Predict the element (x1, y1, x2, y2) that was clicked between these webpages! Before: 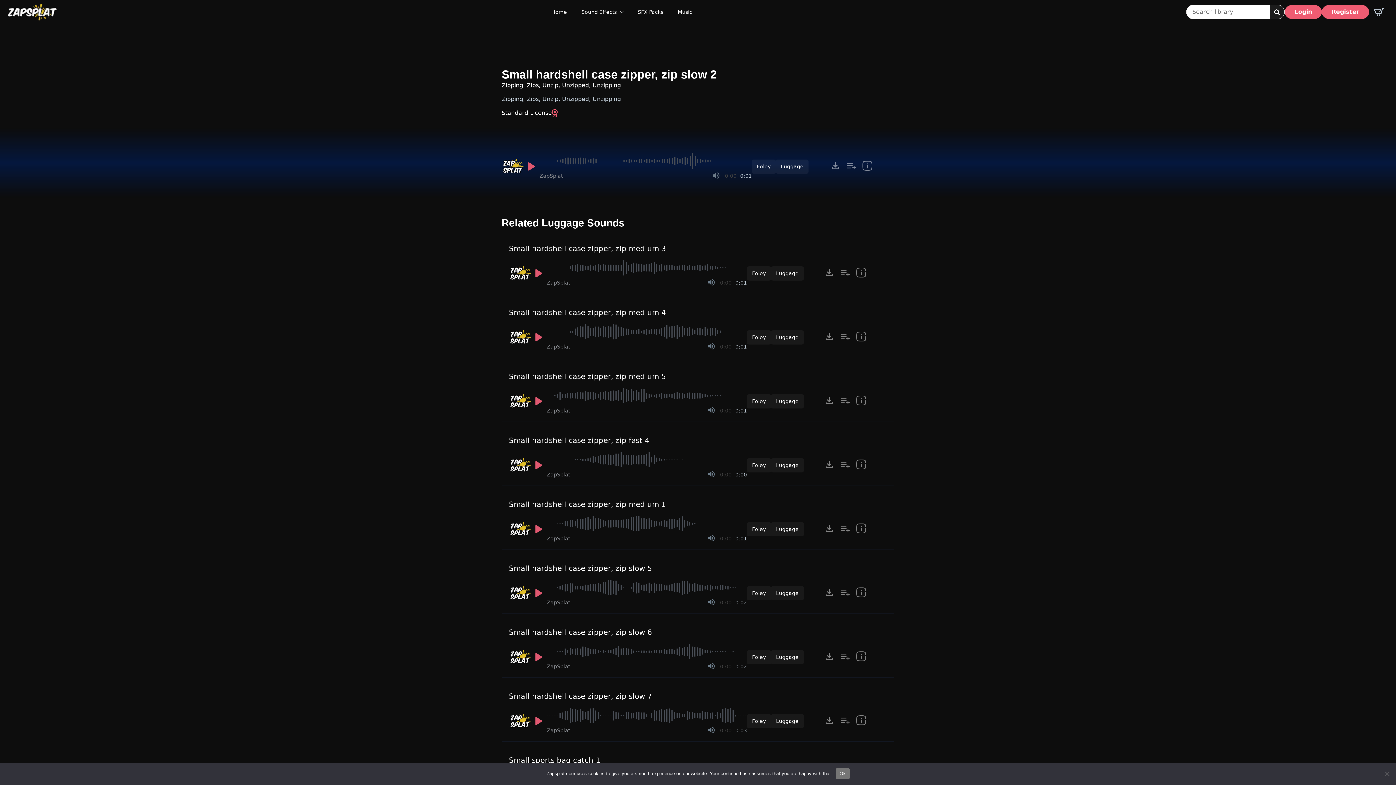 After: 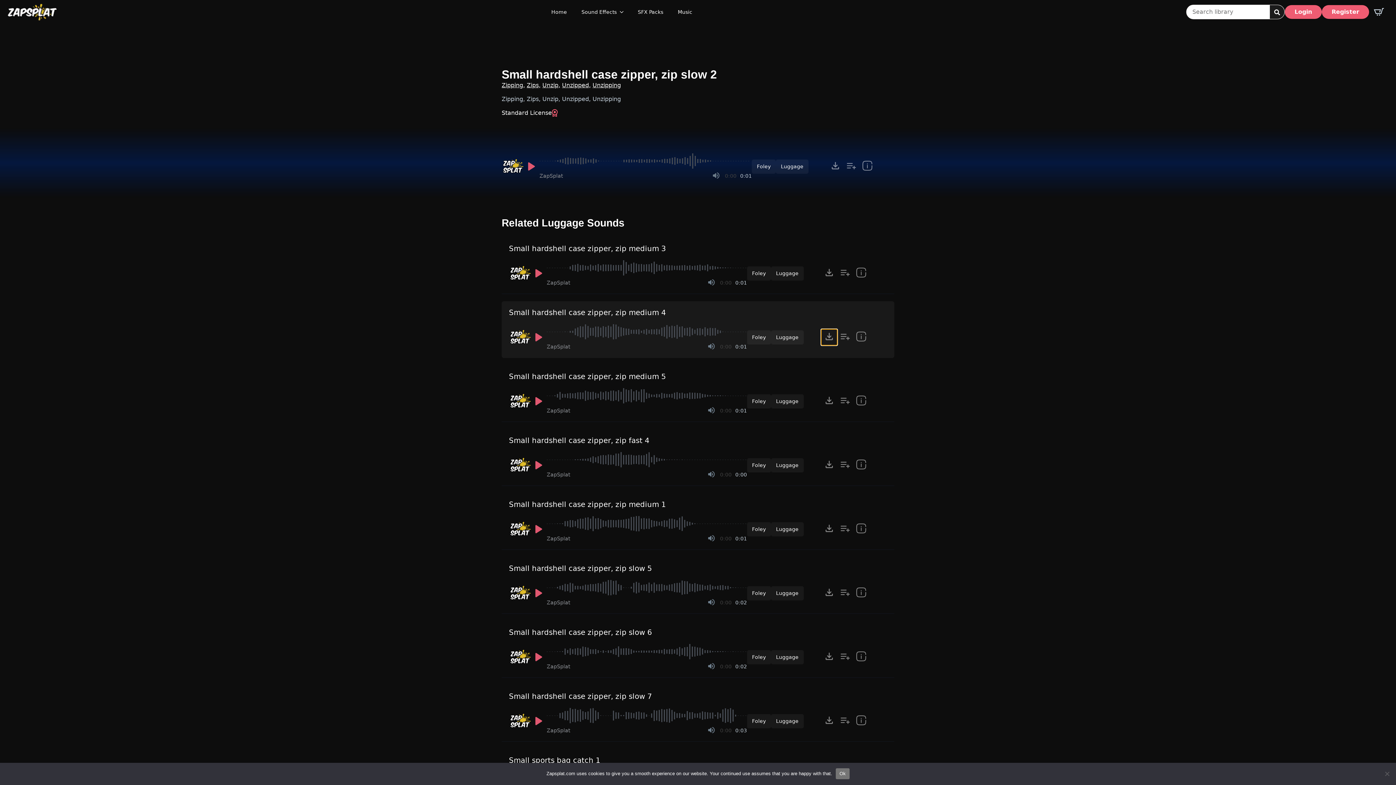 Action: label: Click to open MP3 or WAV options, tabbable for 5 seconds. bbox: (821, 329, 837, 345)